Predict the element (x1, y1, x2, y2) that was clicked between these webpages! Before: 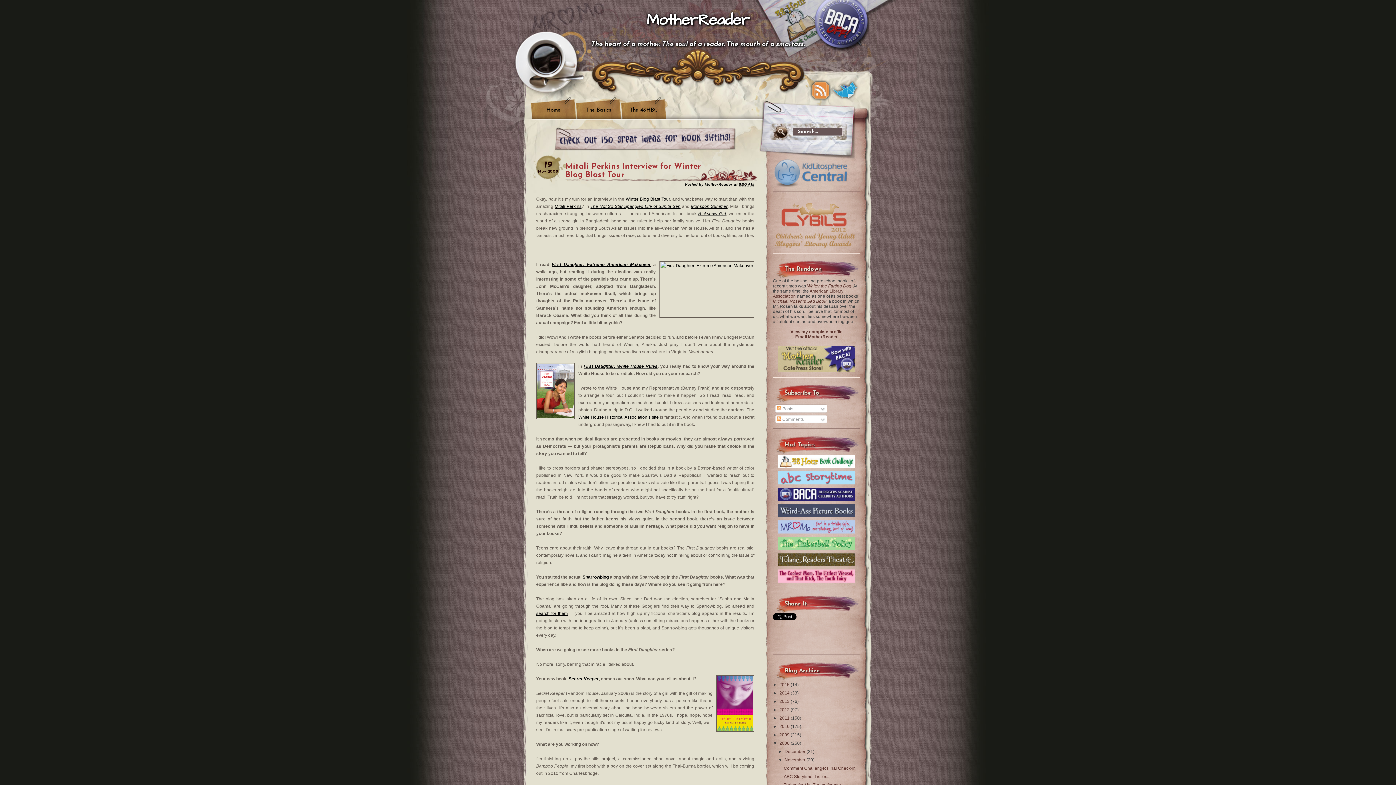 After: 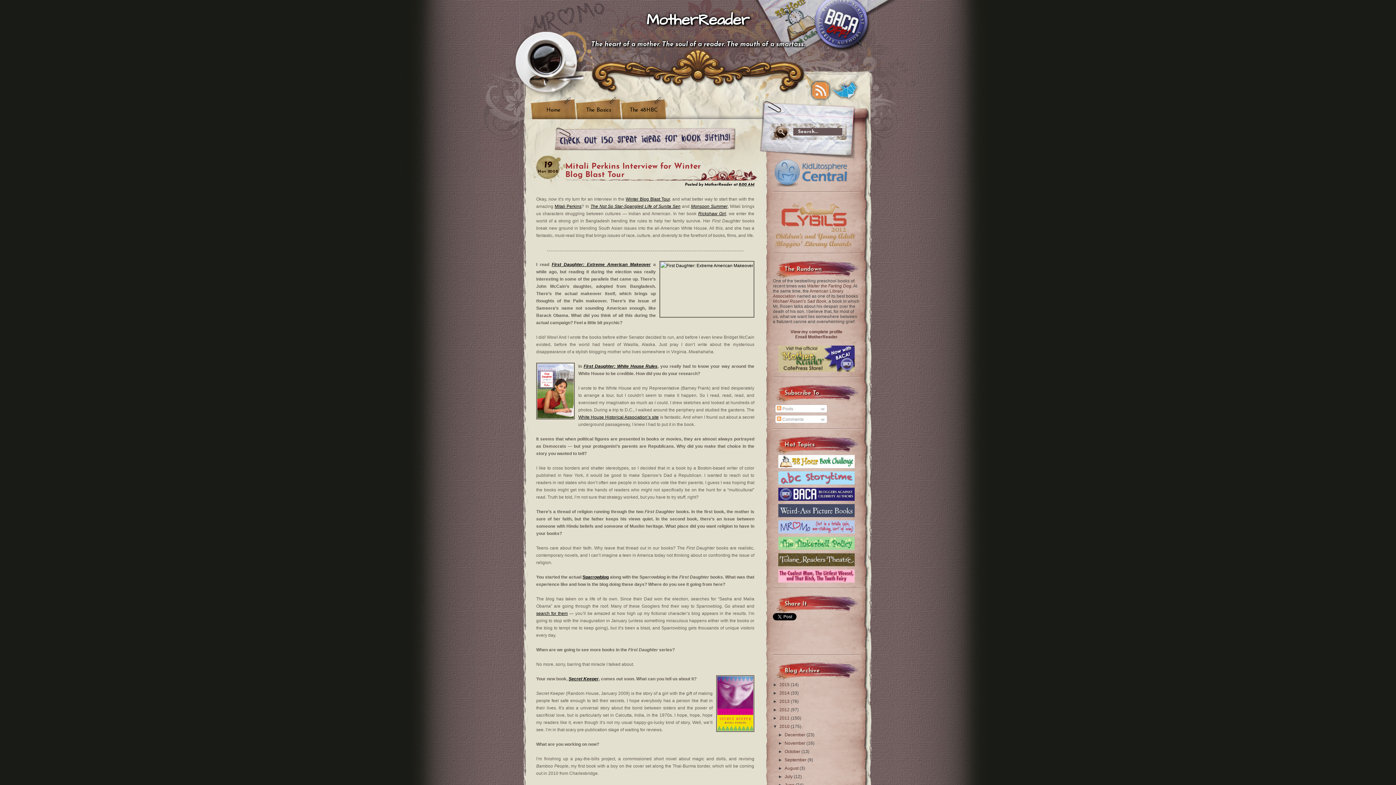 Action: label: ►   bbox: (773, 724, 779, 729)